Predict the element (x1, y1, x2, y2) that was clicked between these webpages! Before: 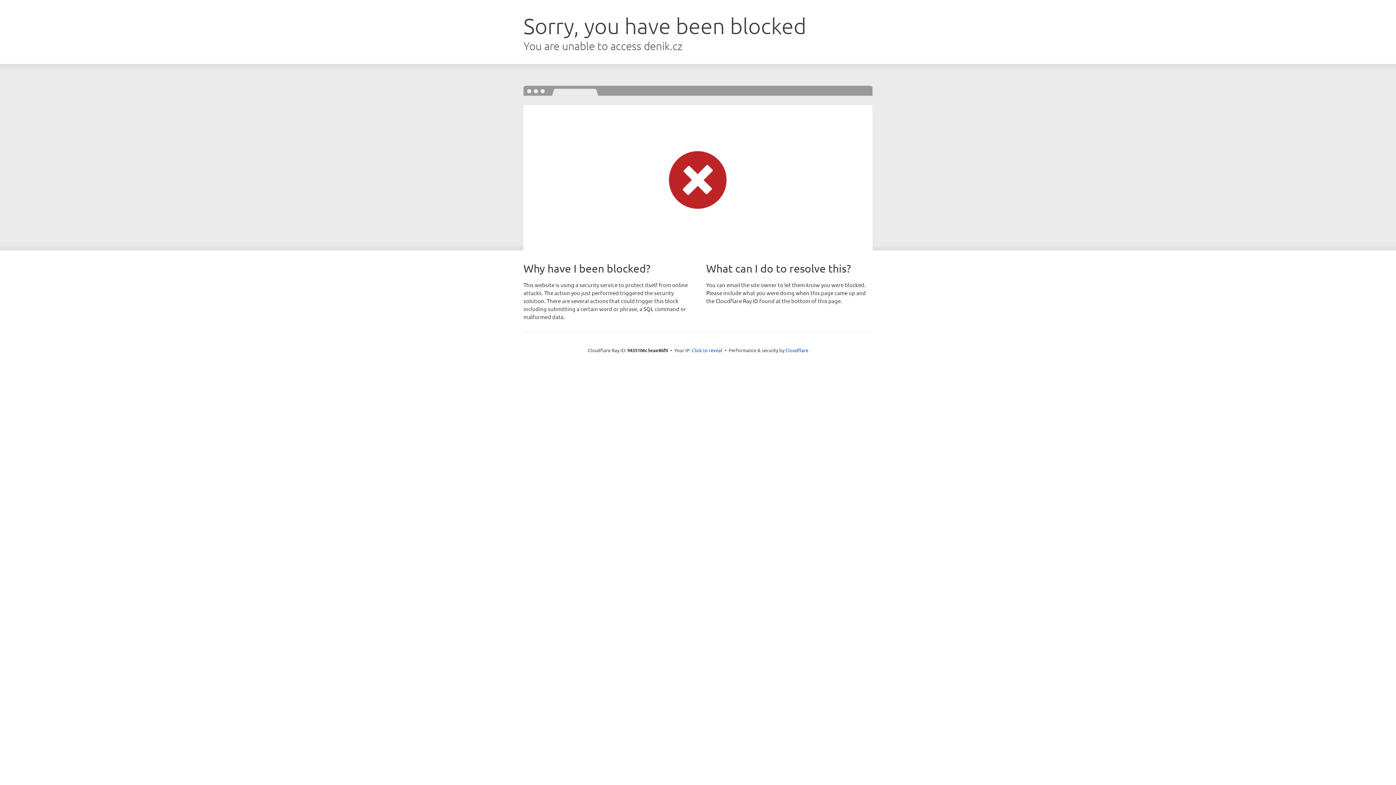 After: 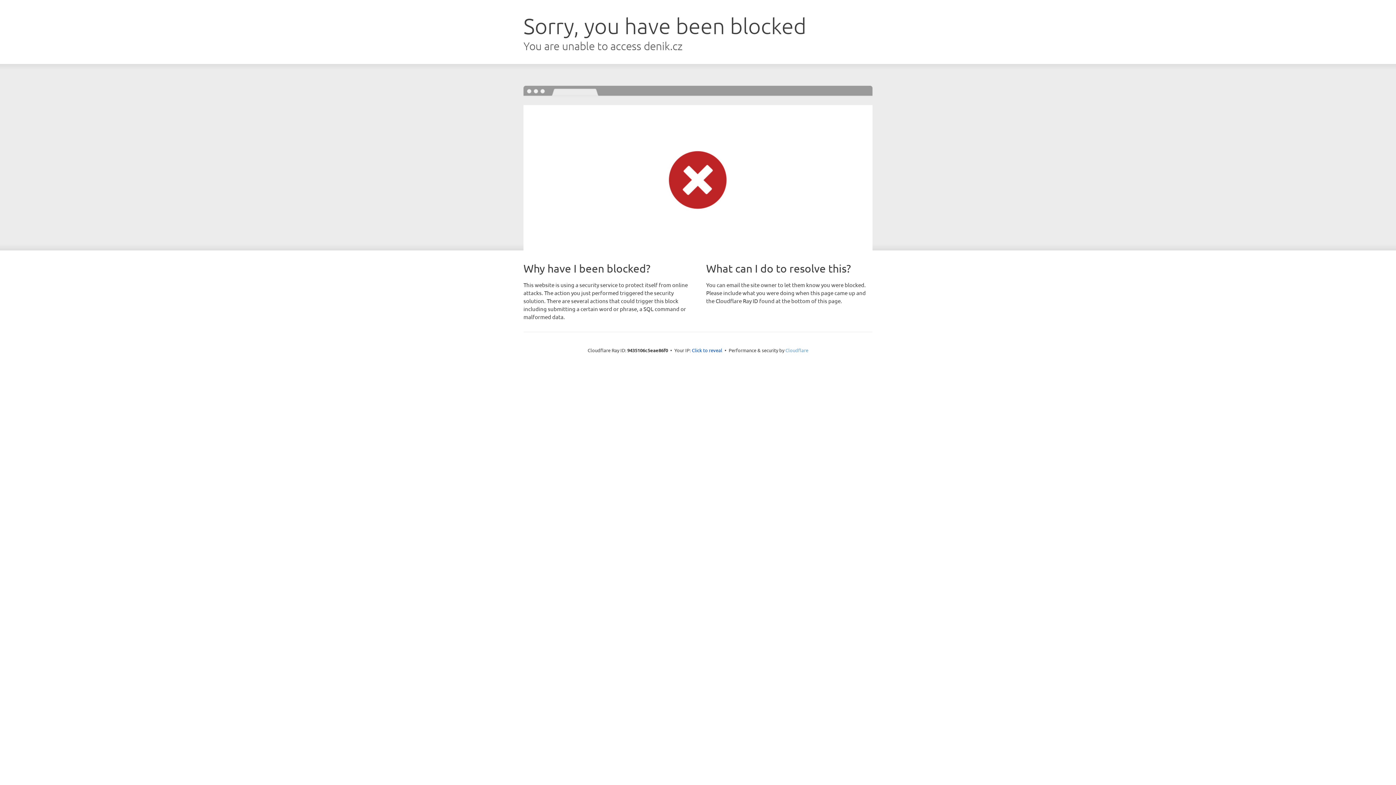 Action: label: Cloudflare bbox: (785, 347, 808, 353)